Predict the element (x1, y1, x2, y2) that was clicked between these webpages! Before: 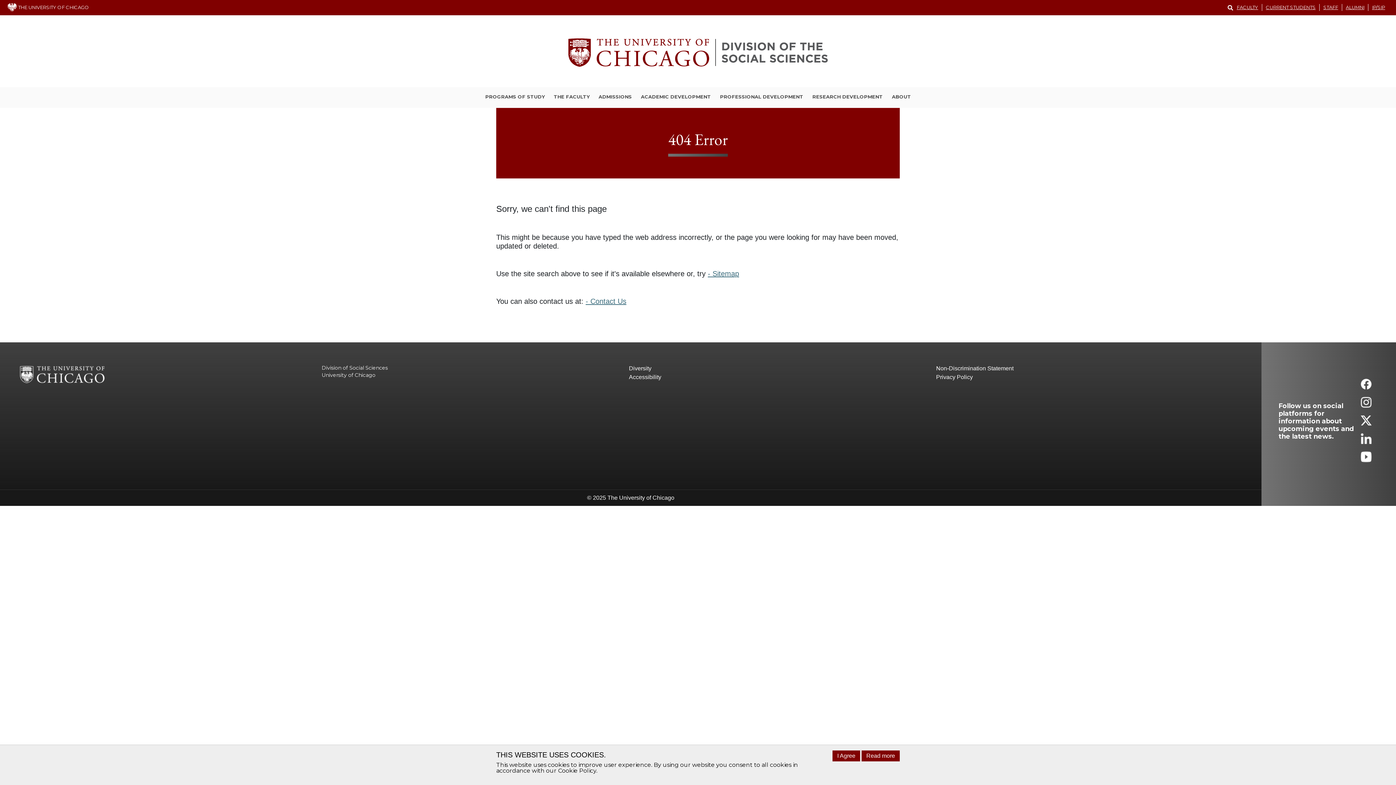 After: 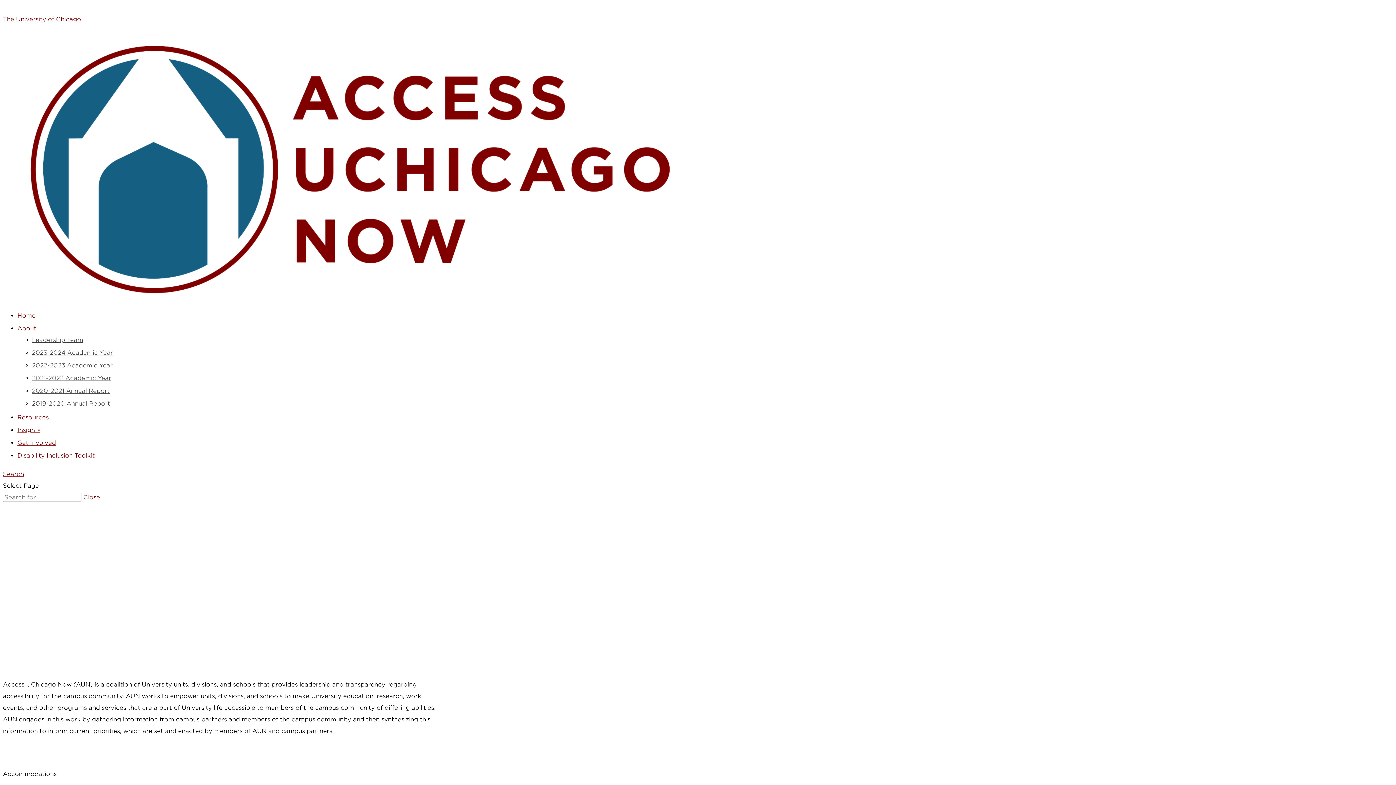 Action: bbox: (629, 373, 936, 381) label: Accessibility